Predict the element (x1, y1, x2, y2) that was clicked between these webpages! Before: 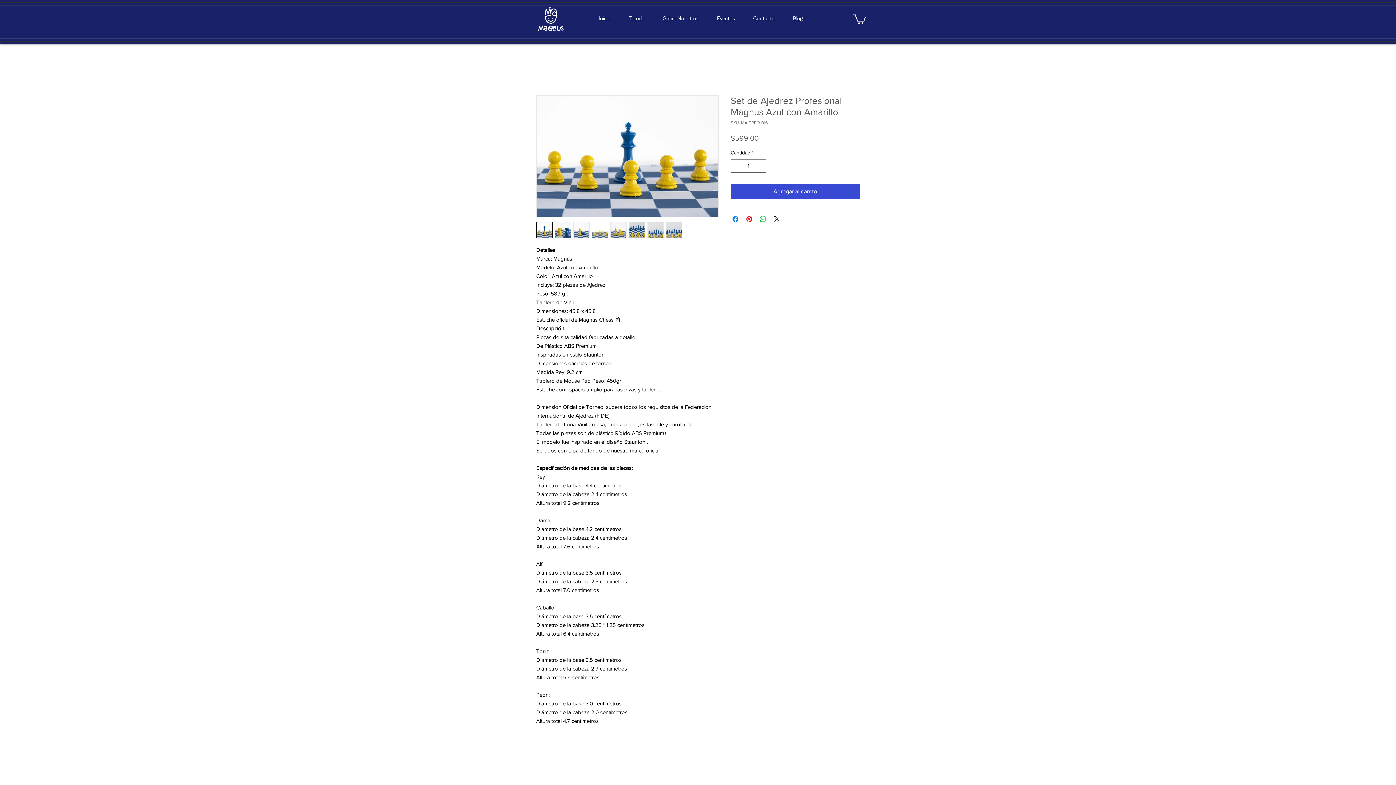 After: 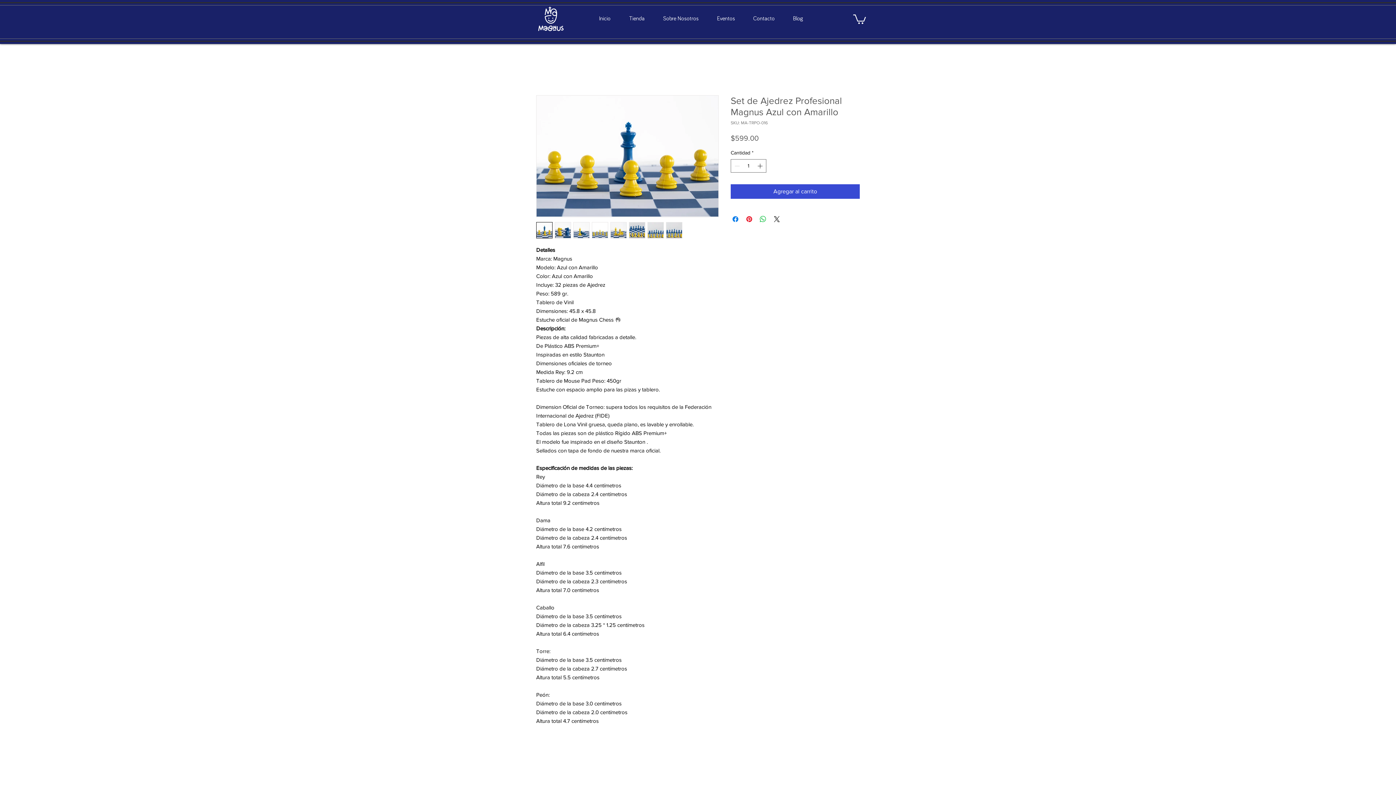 Action: bbox: (592, 222, 608, 238)